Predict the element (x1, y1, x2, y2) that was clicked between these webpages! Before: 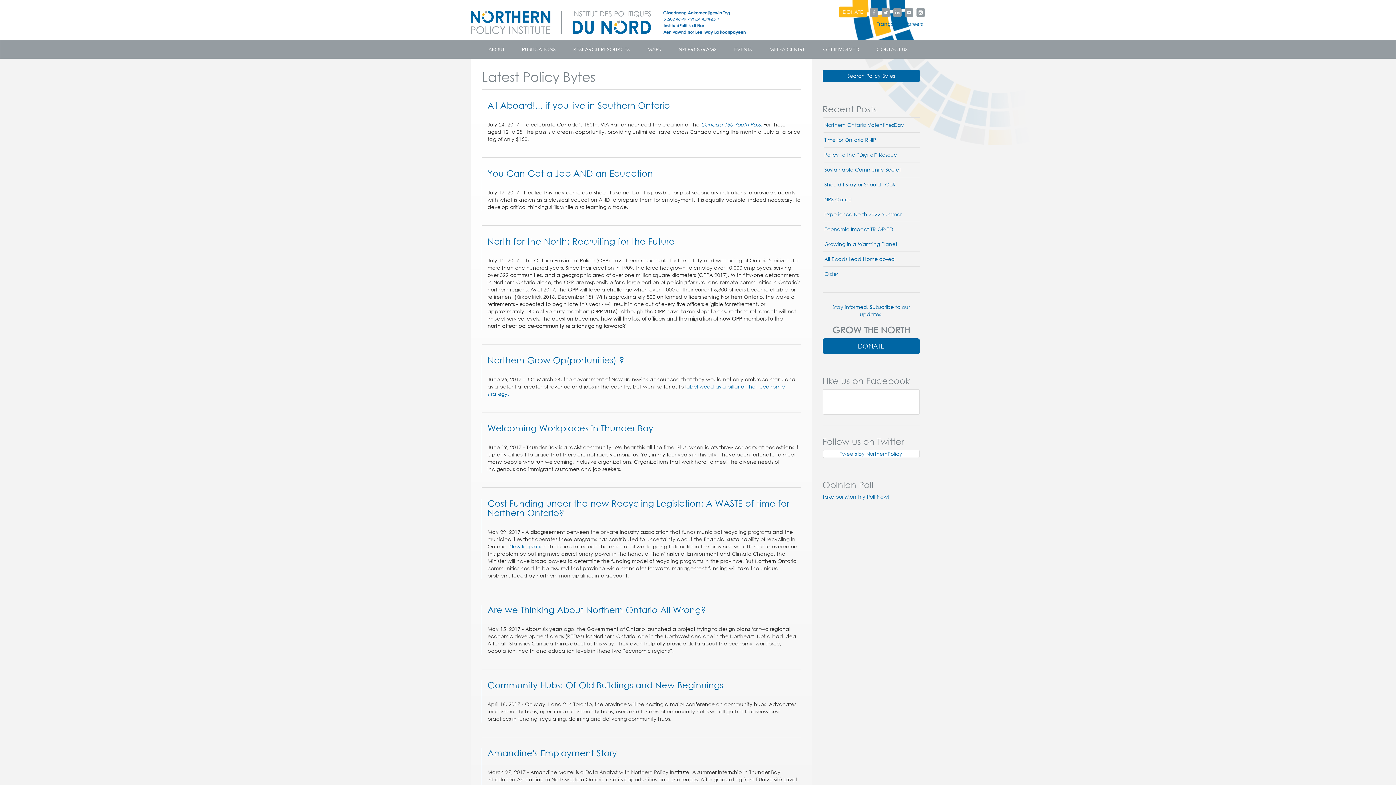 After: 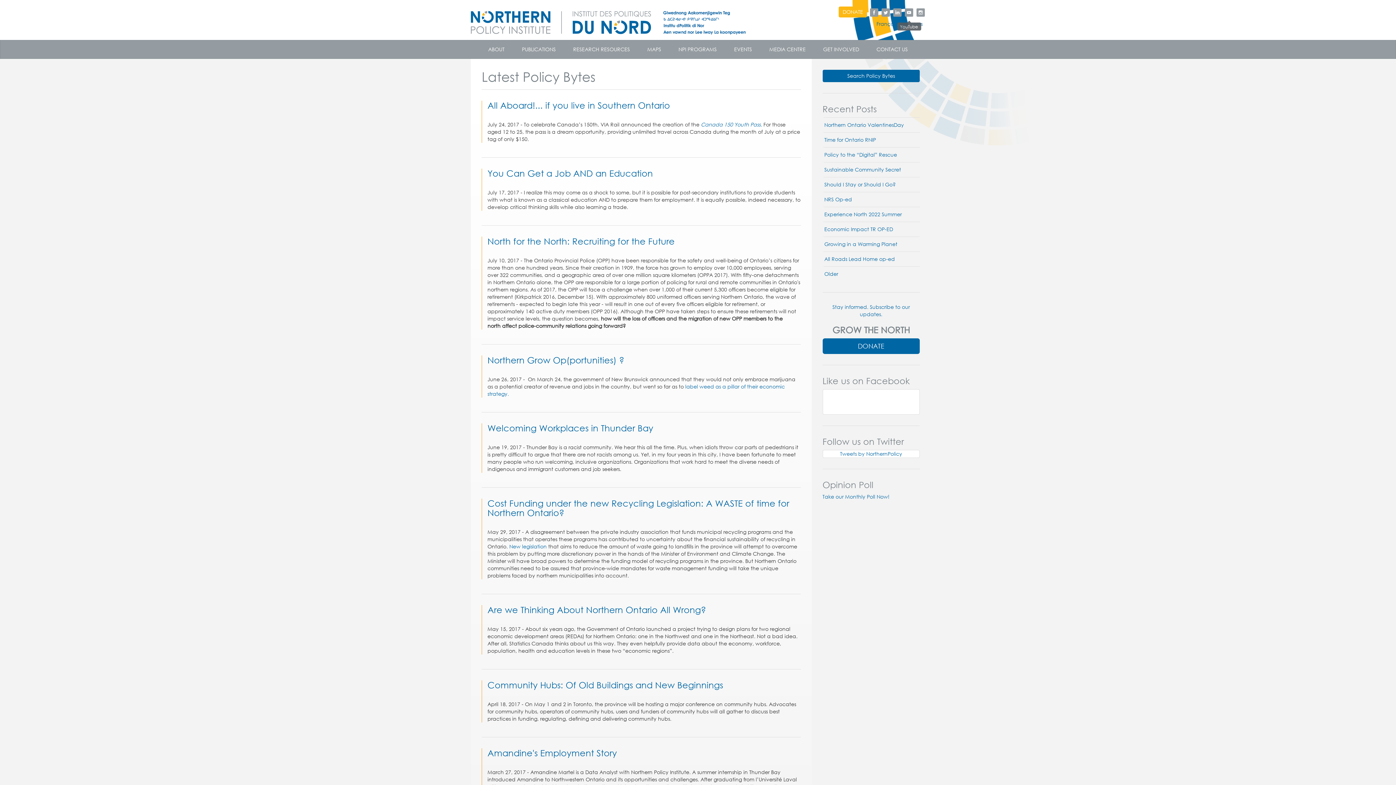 Action: bbox: (904, 3, 913, 19)